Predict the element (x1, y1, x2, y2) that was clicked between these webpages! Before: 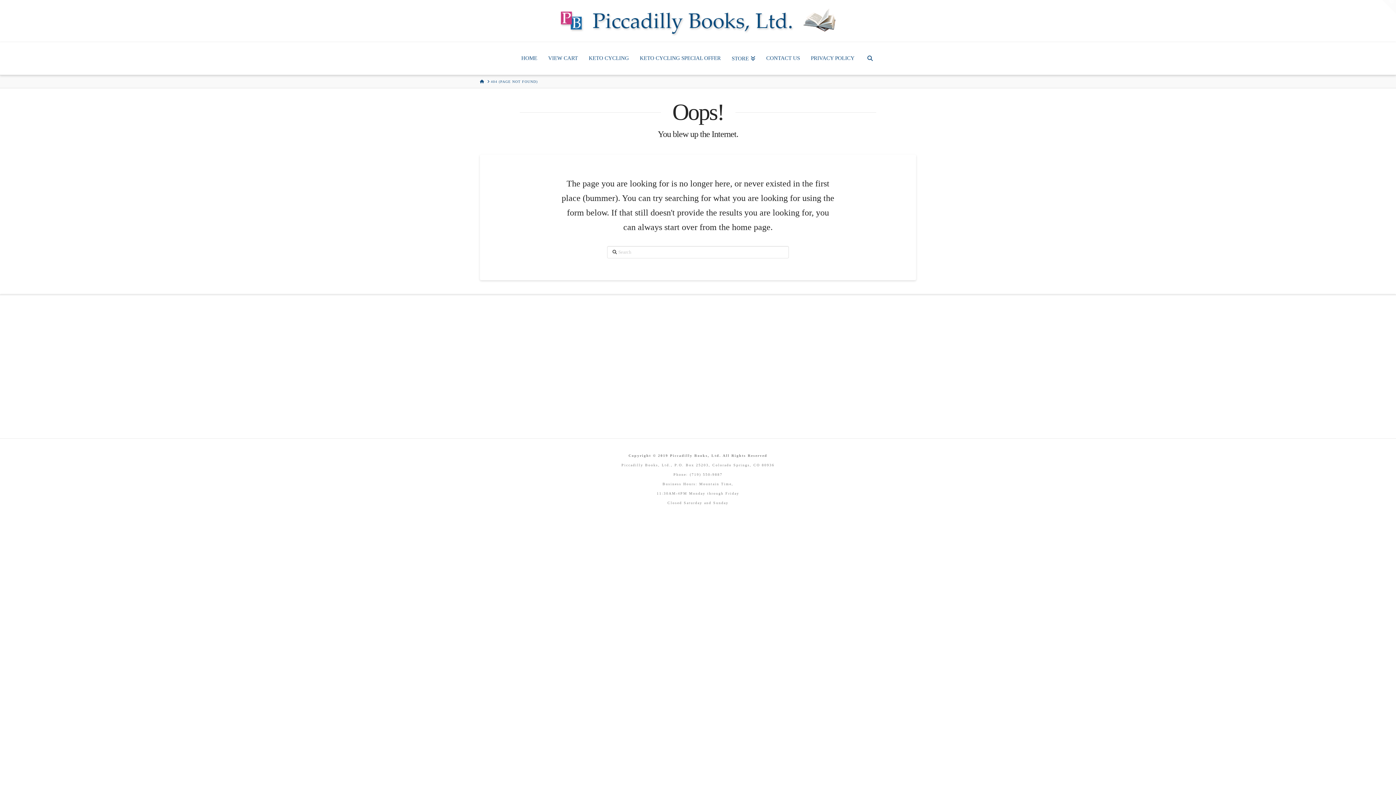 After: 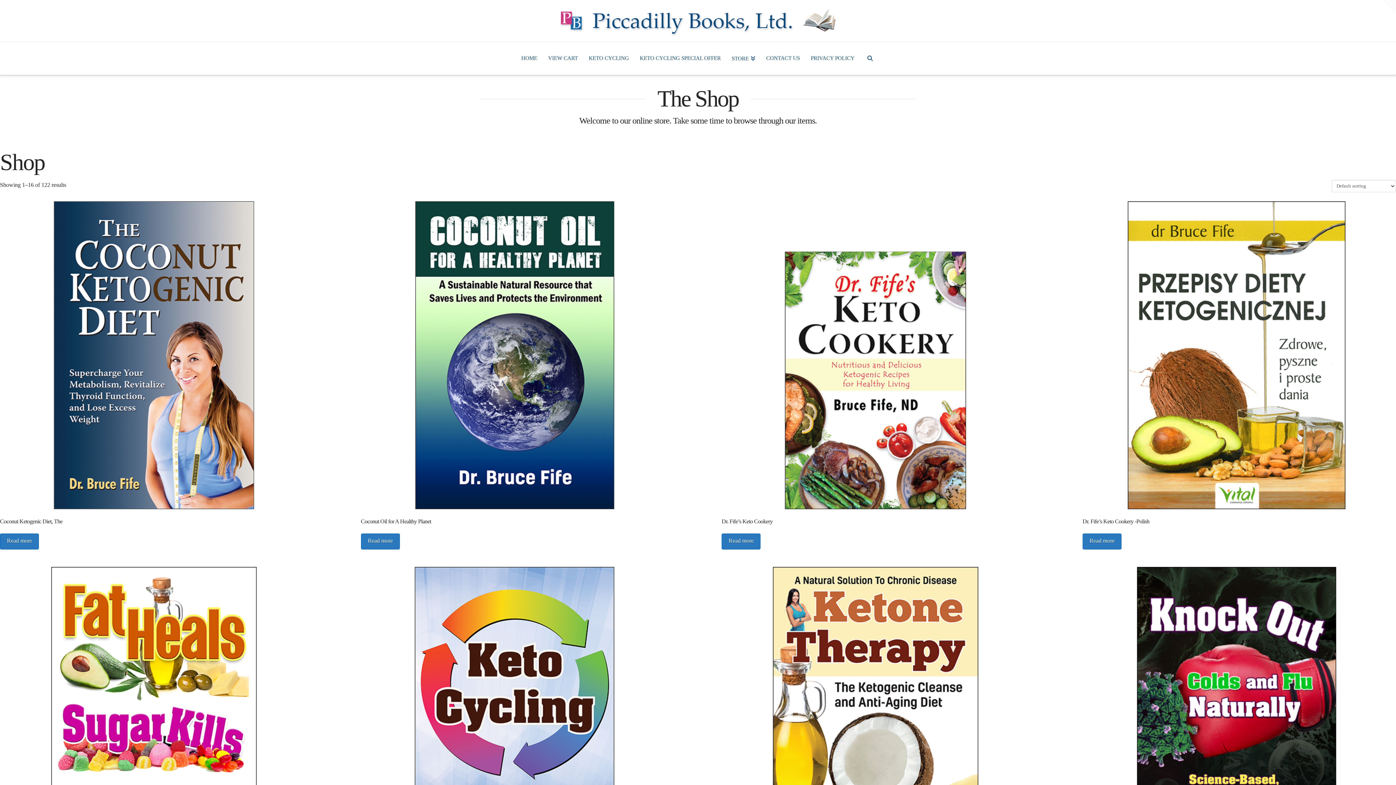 Action: bbox: (480, 79, 484, 84) label: HOME